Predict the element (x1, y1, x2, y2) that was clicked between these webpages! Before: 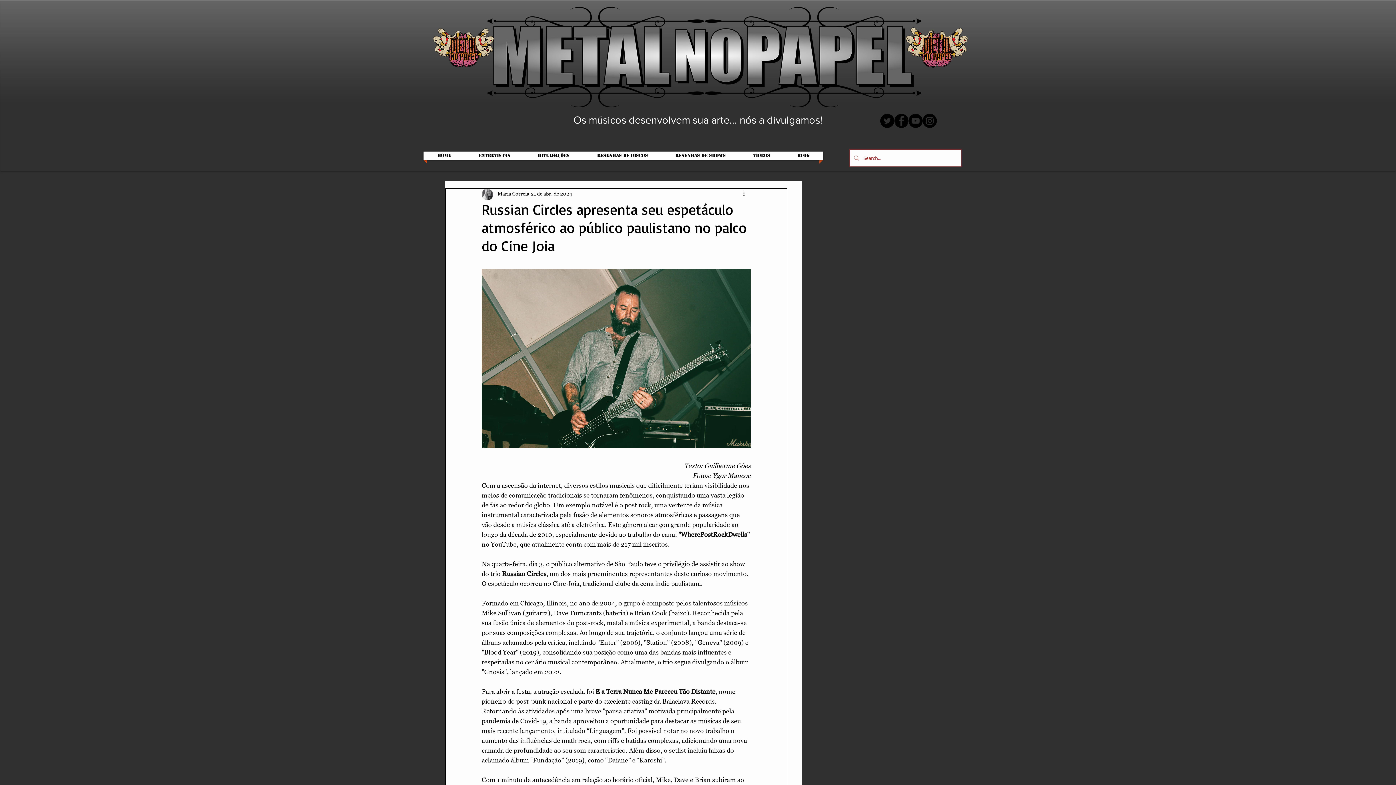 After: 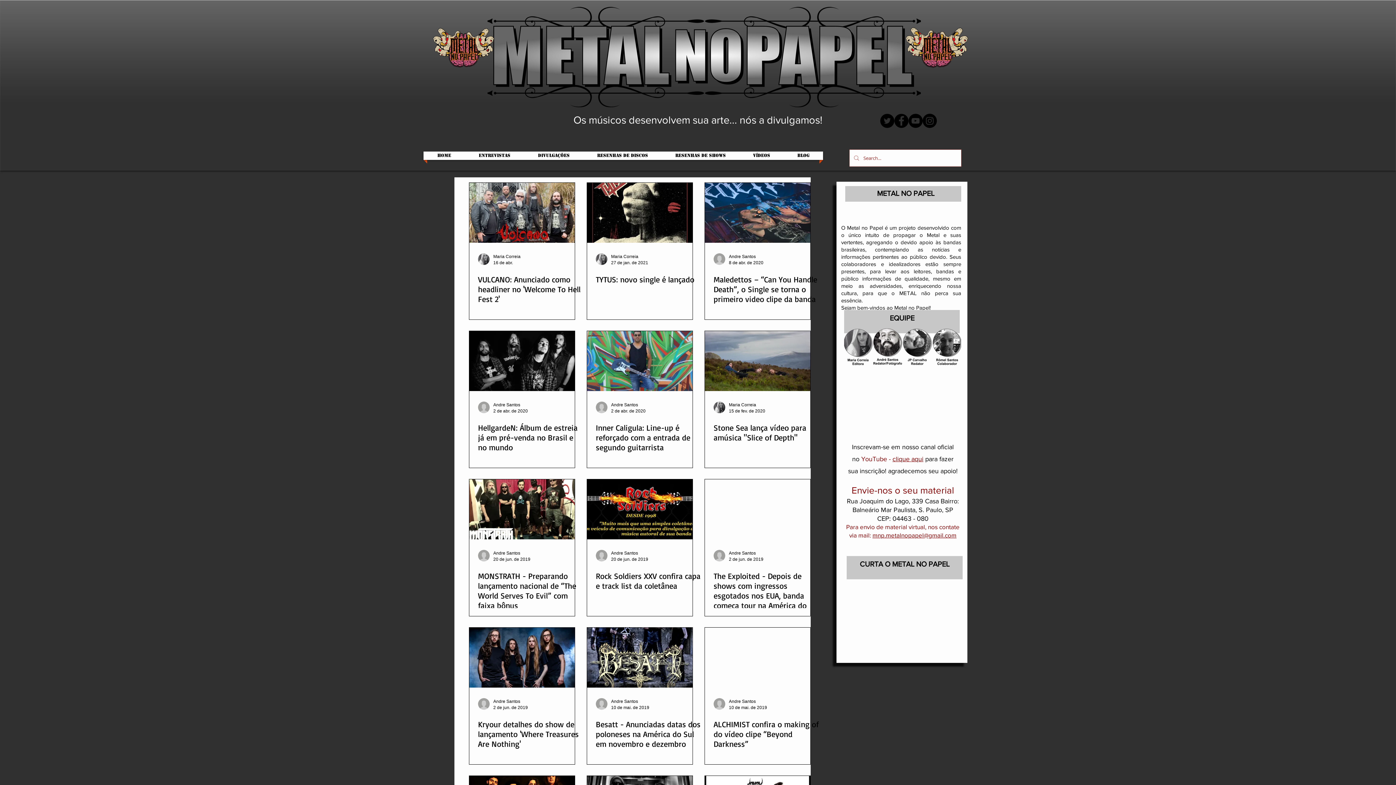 Action: bbox: (739, 151, 784, 160) label: VÍDEOS